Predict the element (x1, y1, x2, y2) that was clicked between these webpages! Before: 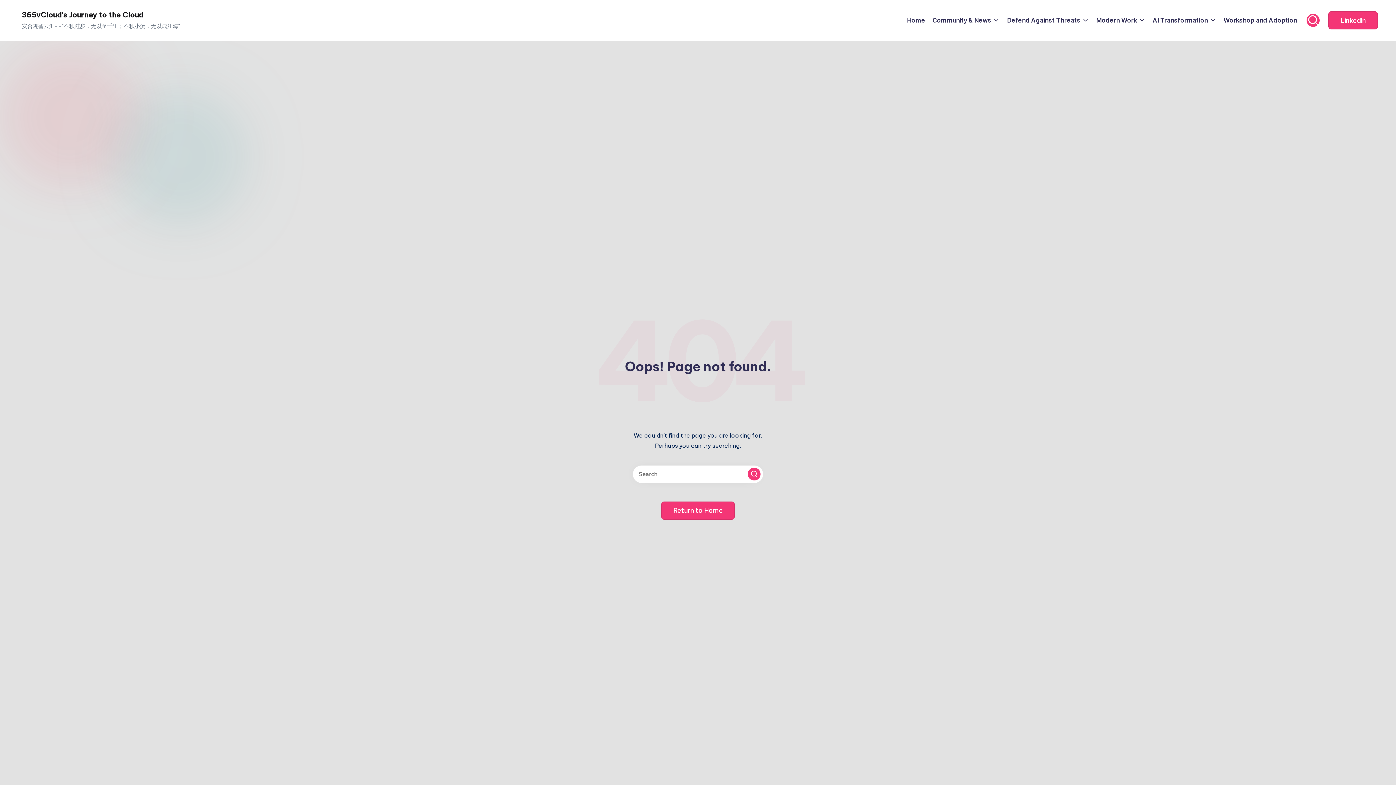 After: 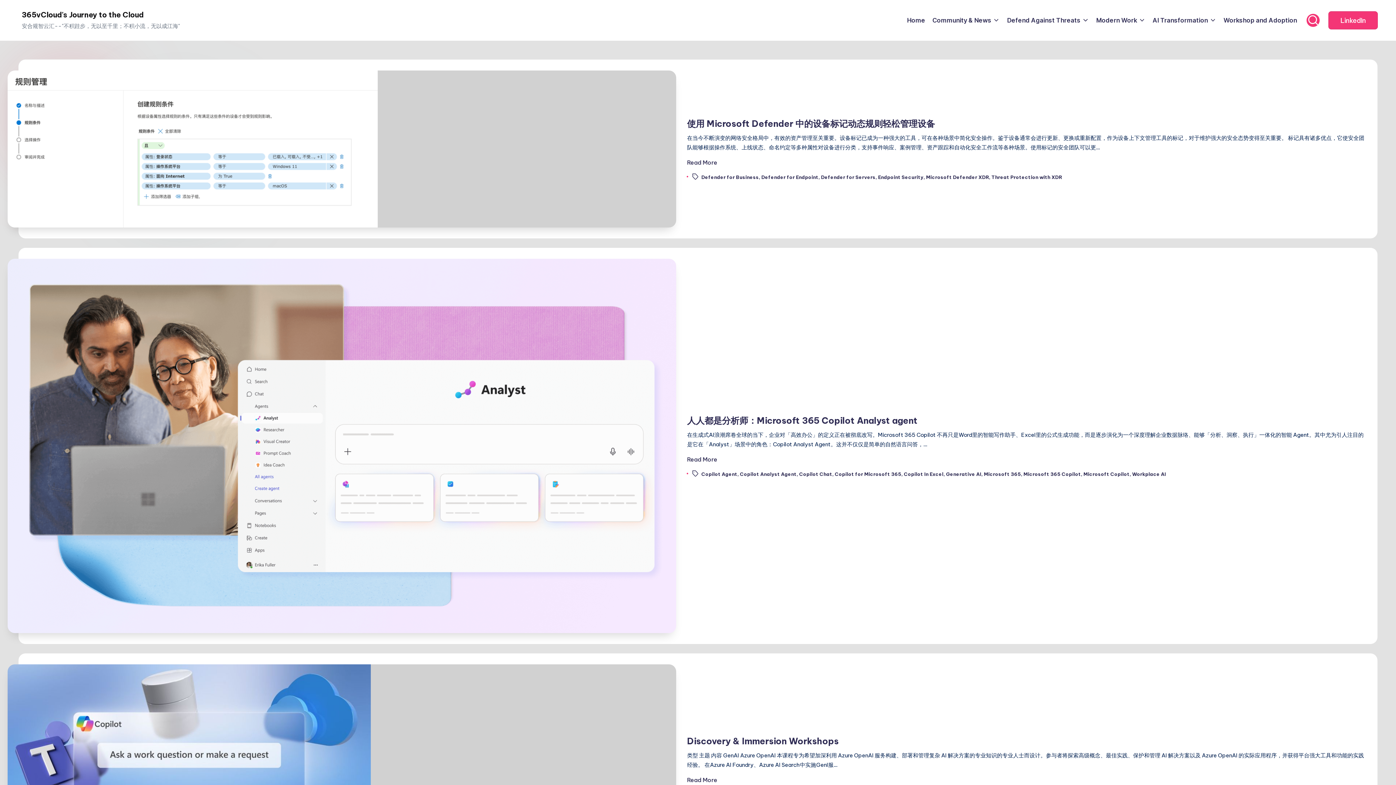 Action: label: Search bbox: (748, 468, 760, 480)